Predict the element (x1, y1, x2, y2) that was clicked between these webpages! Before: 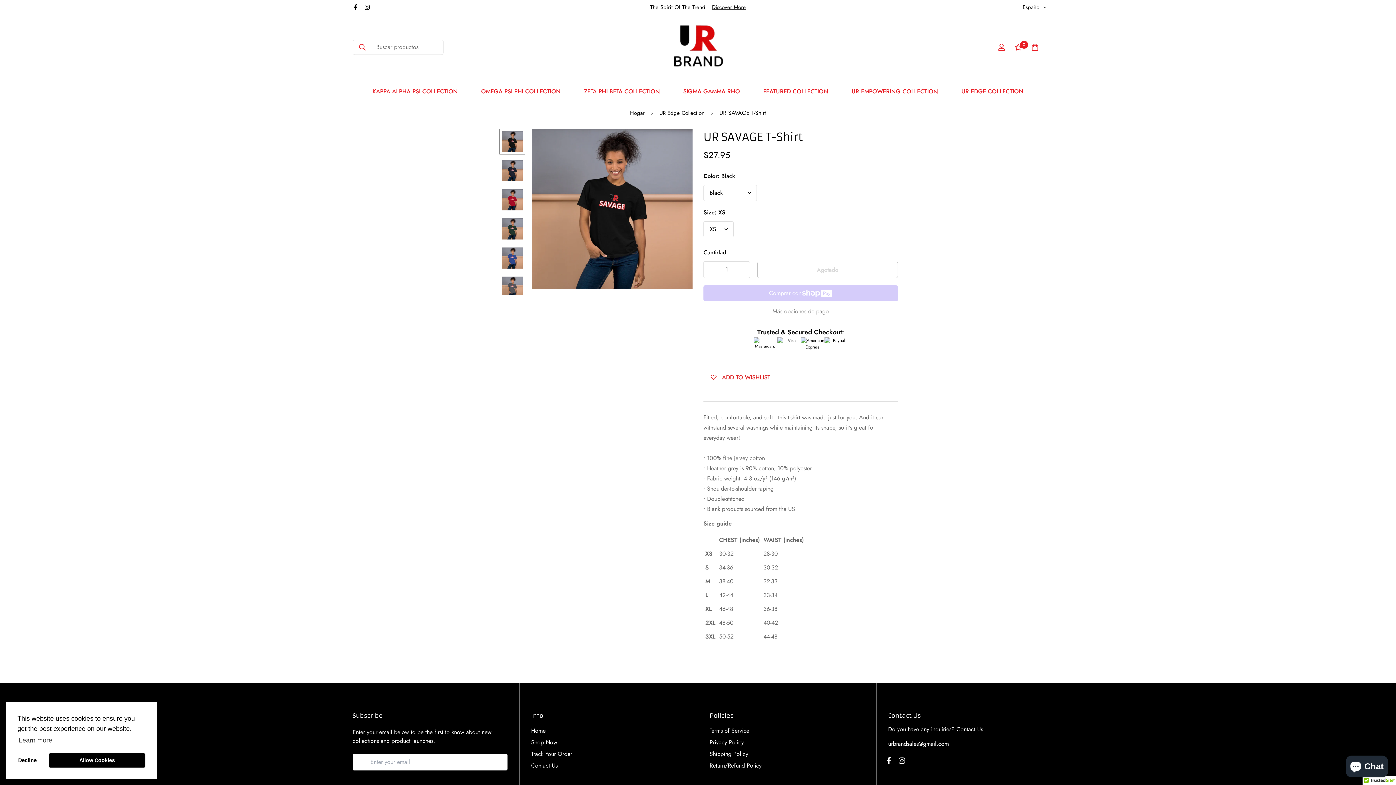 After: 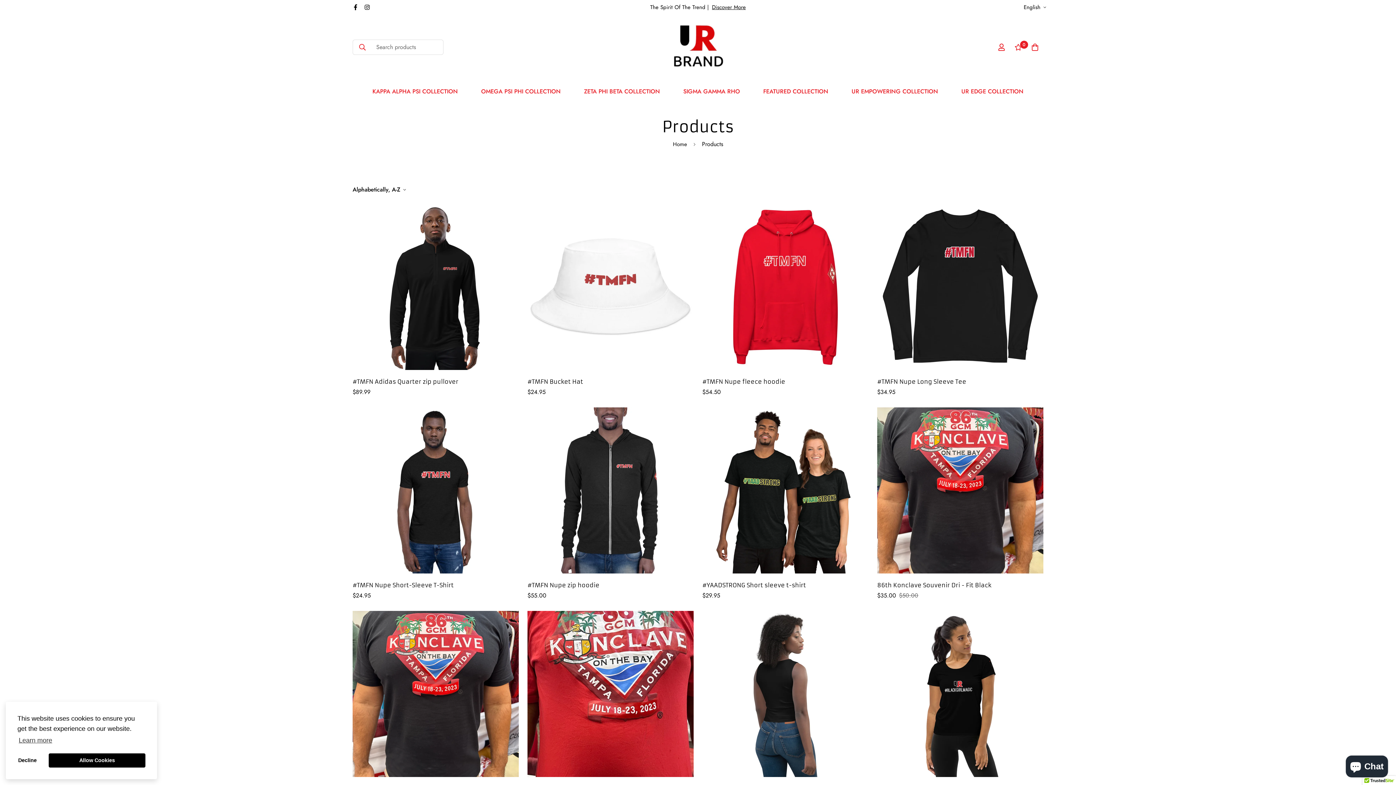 Action: label: Discover More bbox: (712, 3, 745, 11)